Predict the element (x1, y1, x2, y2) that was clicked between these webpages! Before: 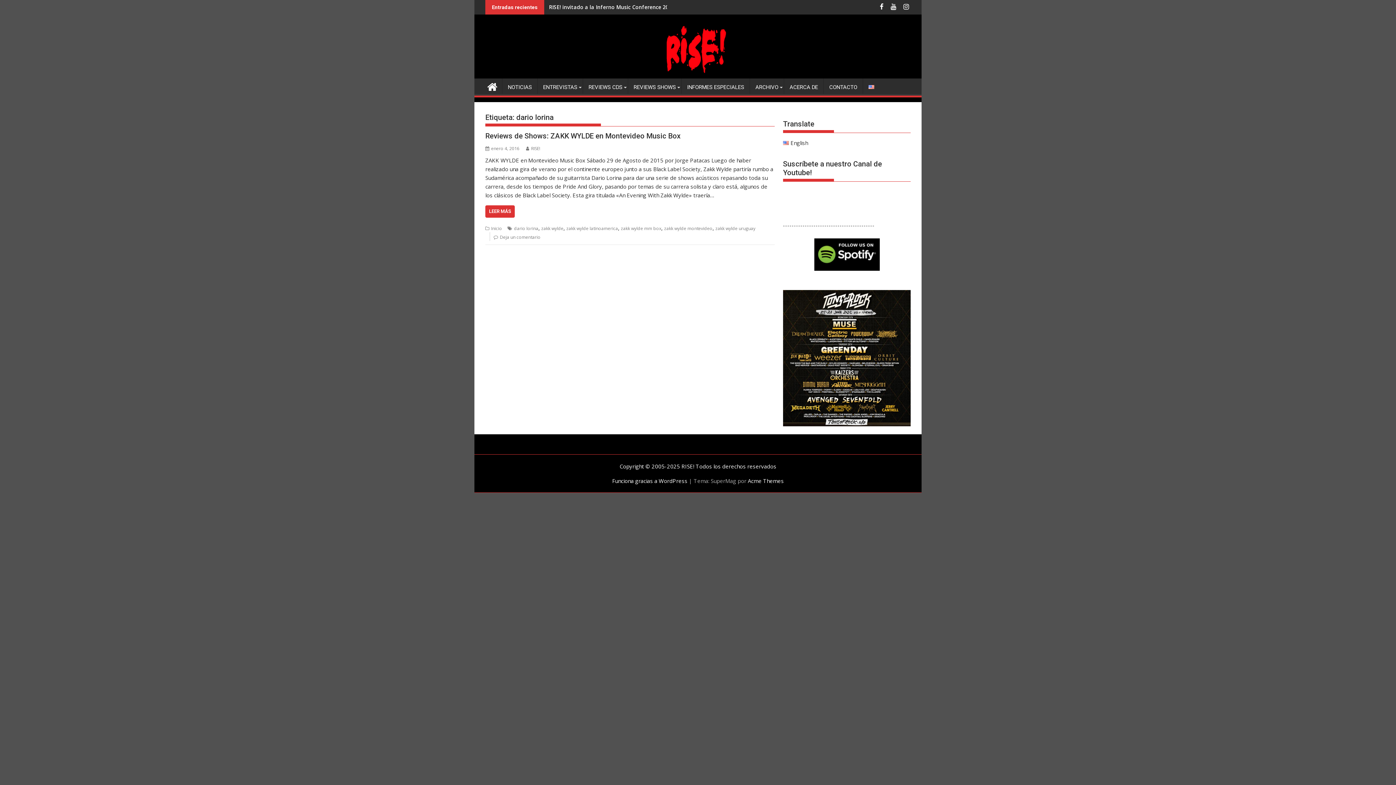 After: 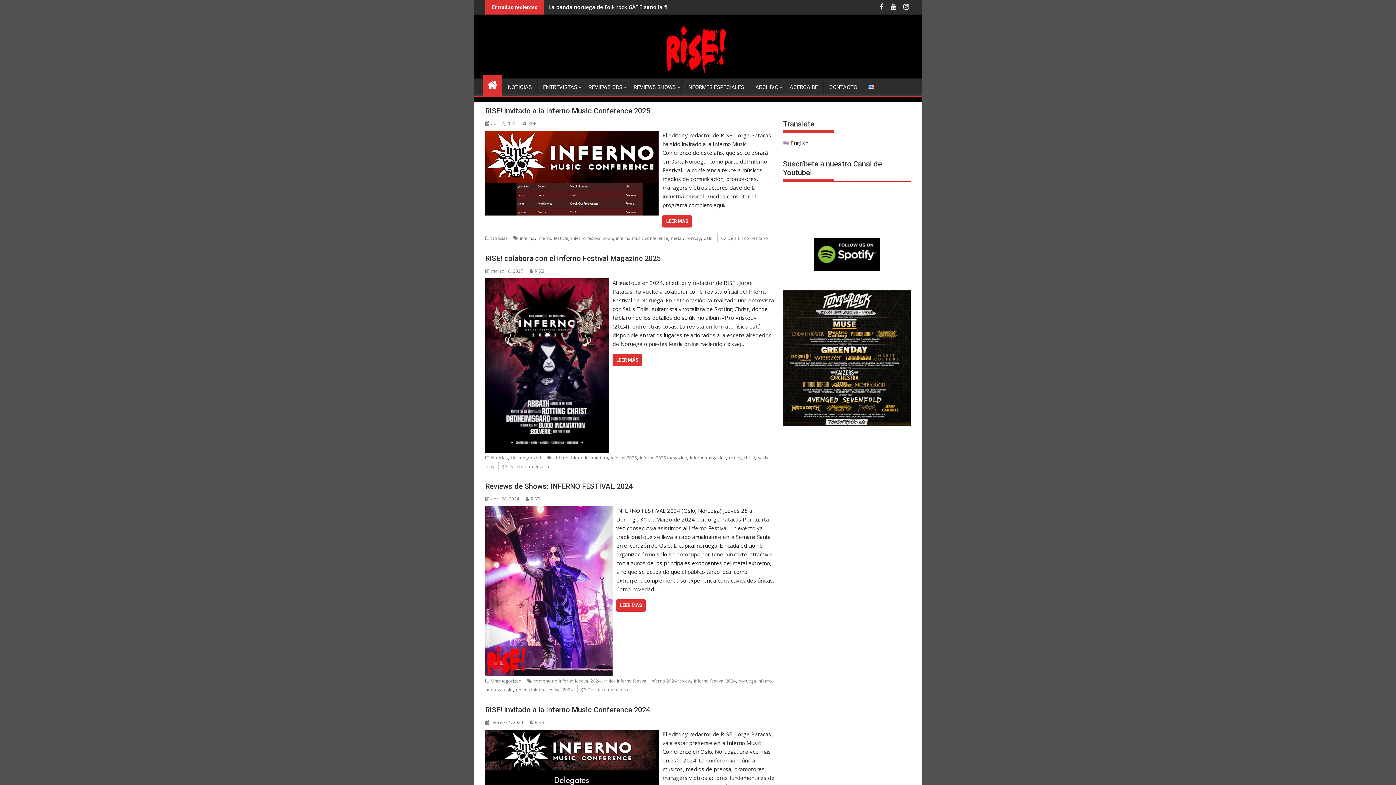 Action: bbox: (482, 76, 502, 95)